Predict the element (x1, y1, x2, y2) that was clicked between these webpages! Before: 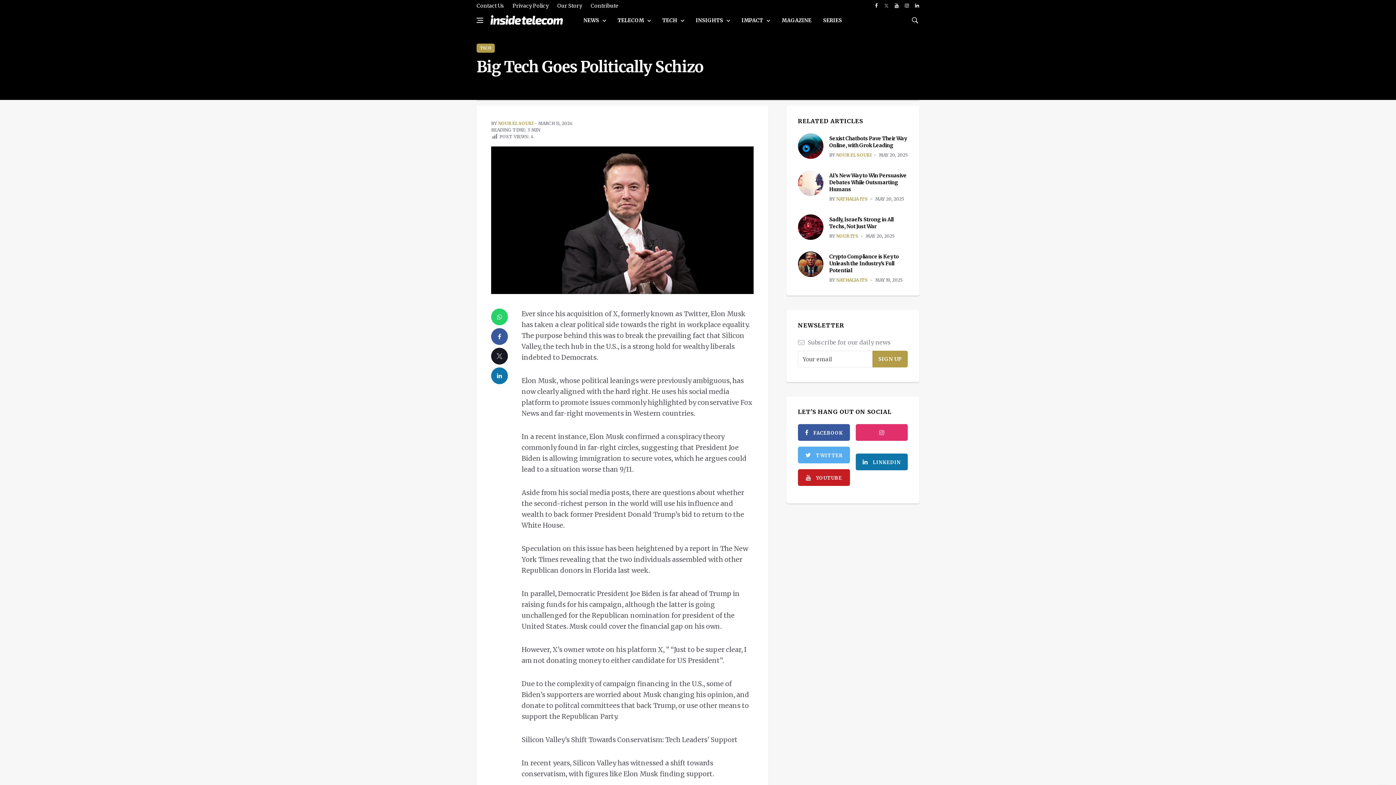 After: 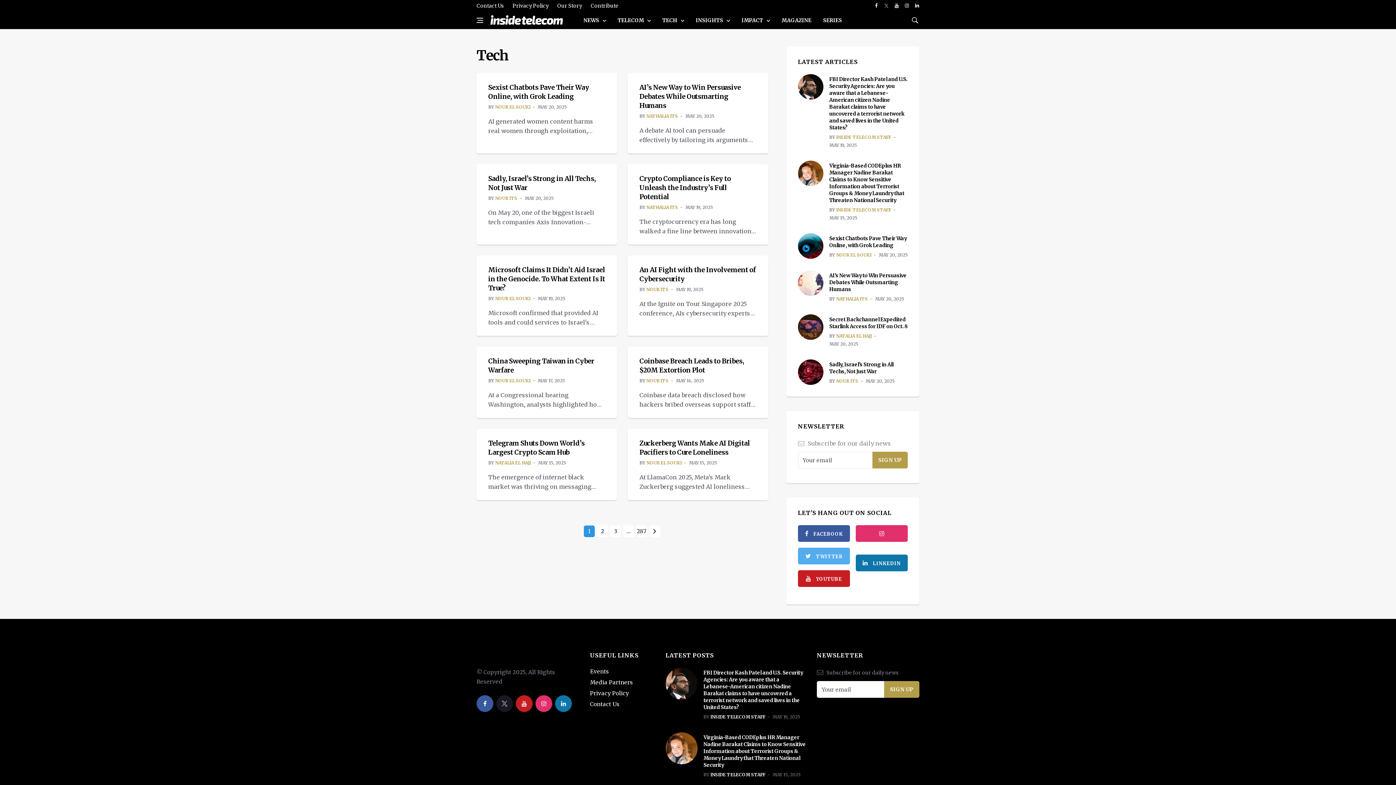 Action: bbox: (476, 43, 494, 52) label: TECH